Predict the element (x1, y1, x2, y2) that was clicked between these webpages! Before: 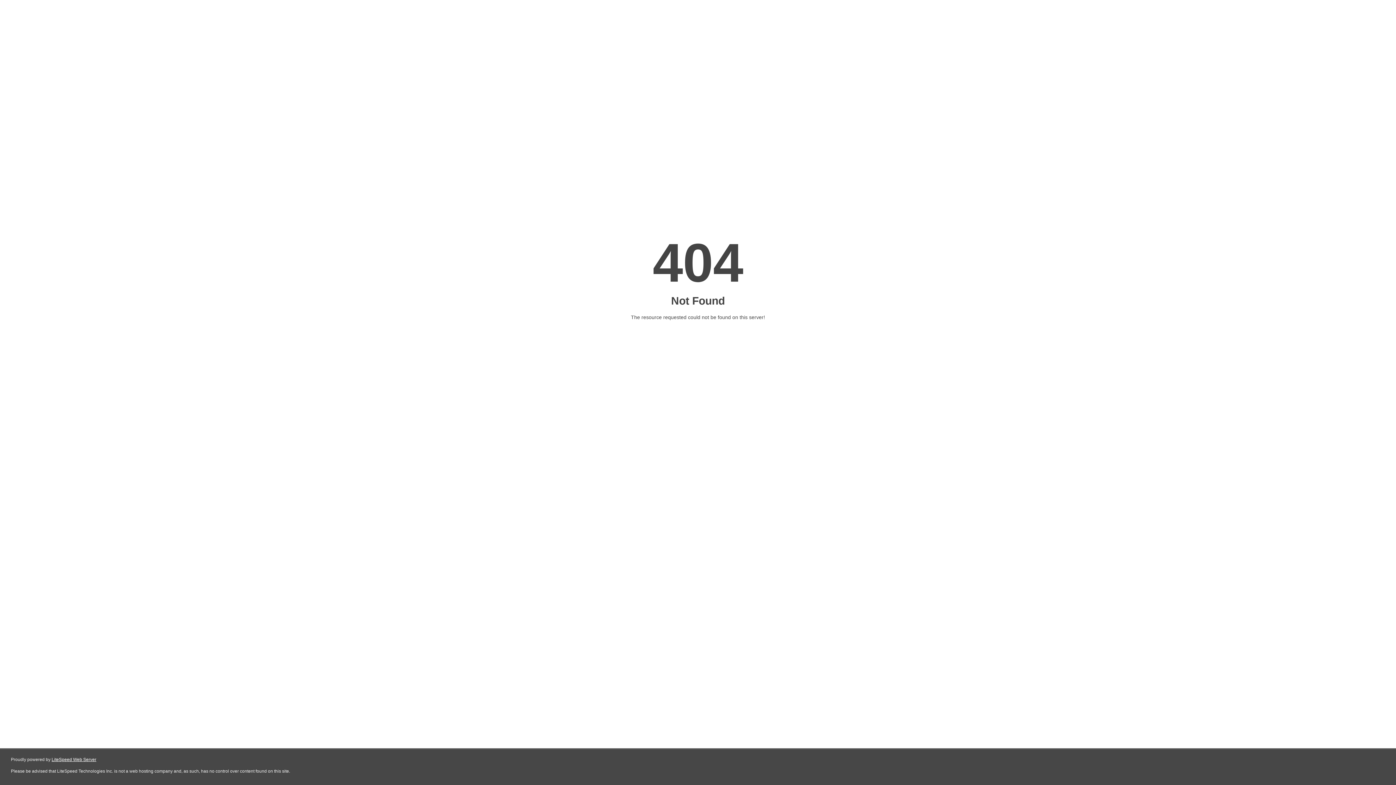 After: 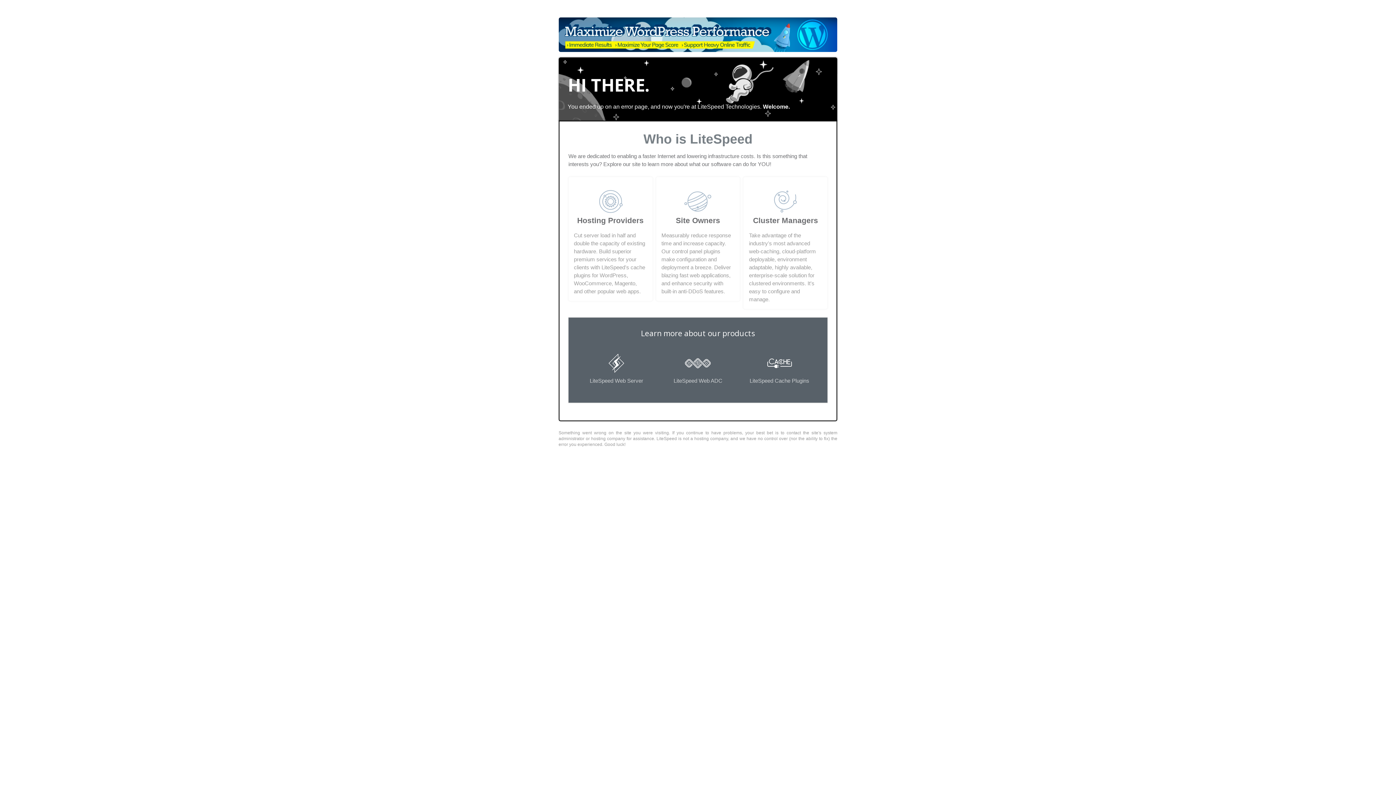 Action: bbox: (51, 757, 96, 762) label: LiteSpeed Web Server